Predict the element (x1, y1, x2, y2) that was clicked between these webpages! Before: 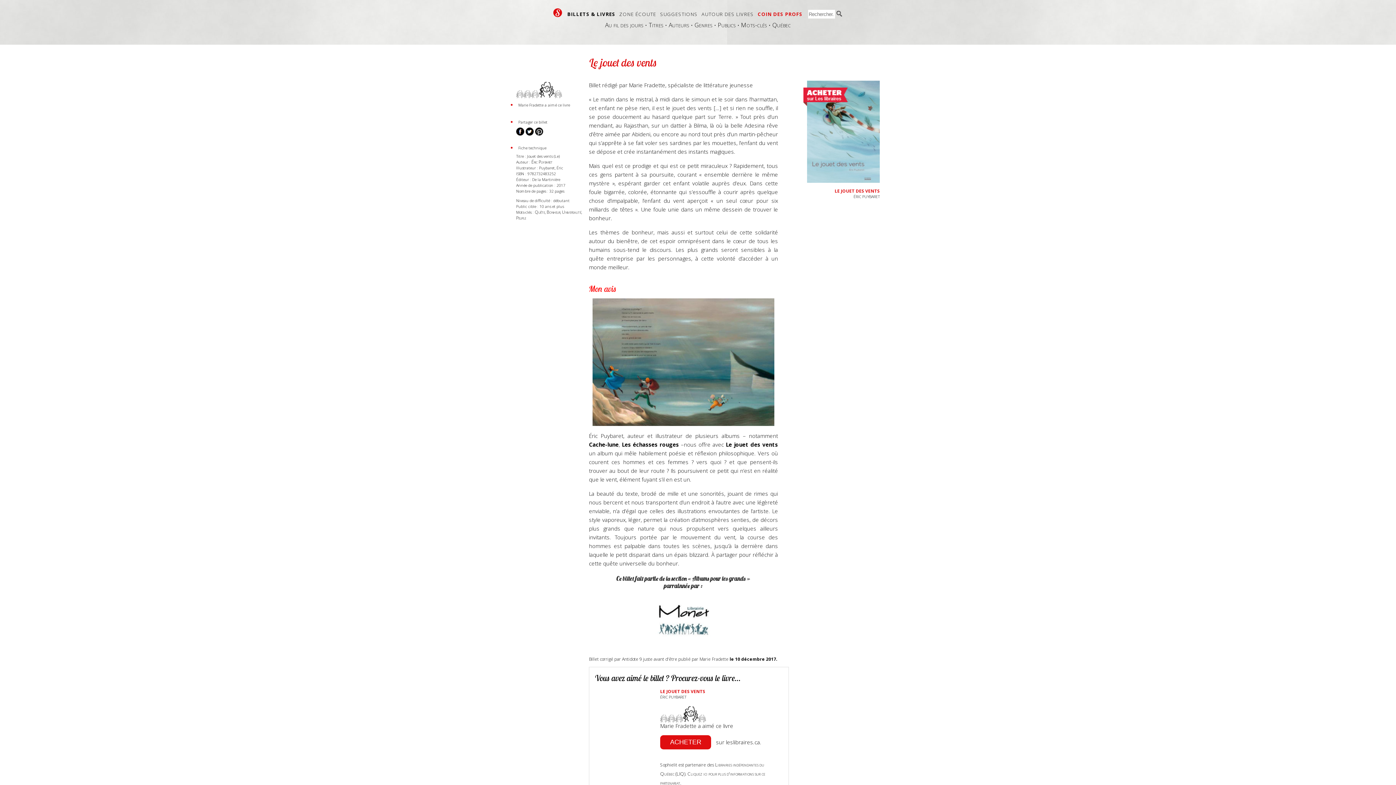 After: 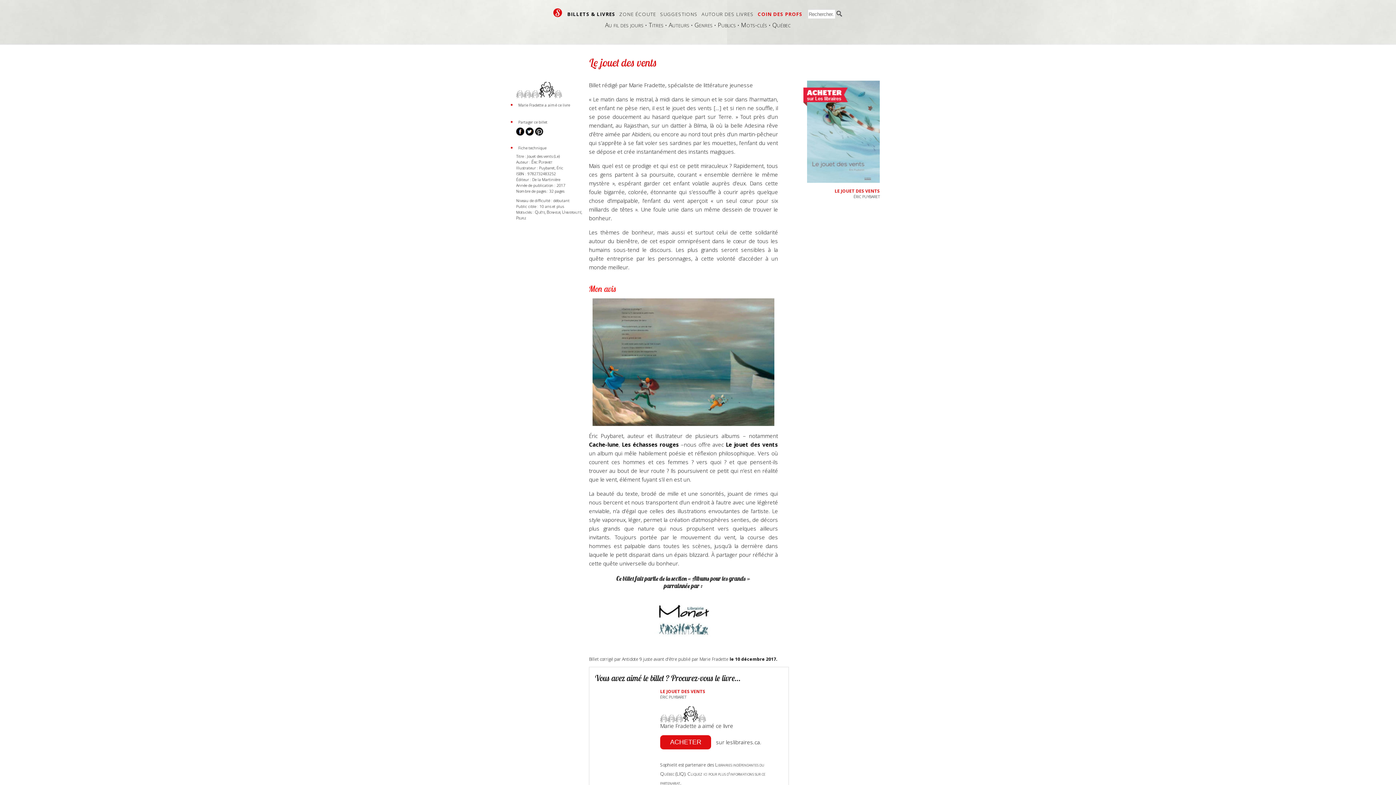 Action: bbox: (605, 585, 762, 593)